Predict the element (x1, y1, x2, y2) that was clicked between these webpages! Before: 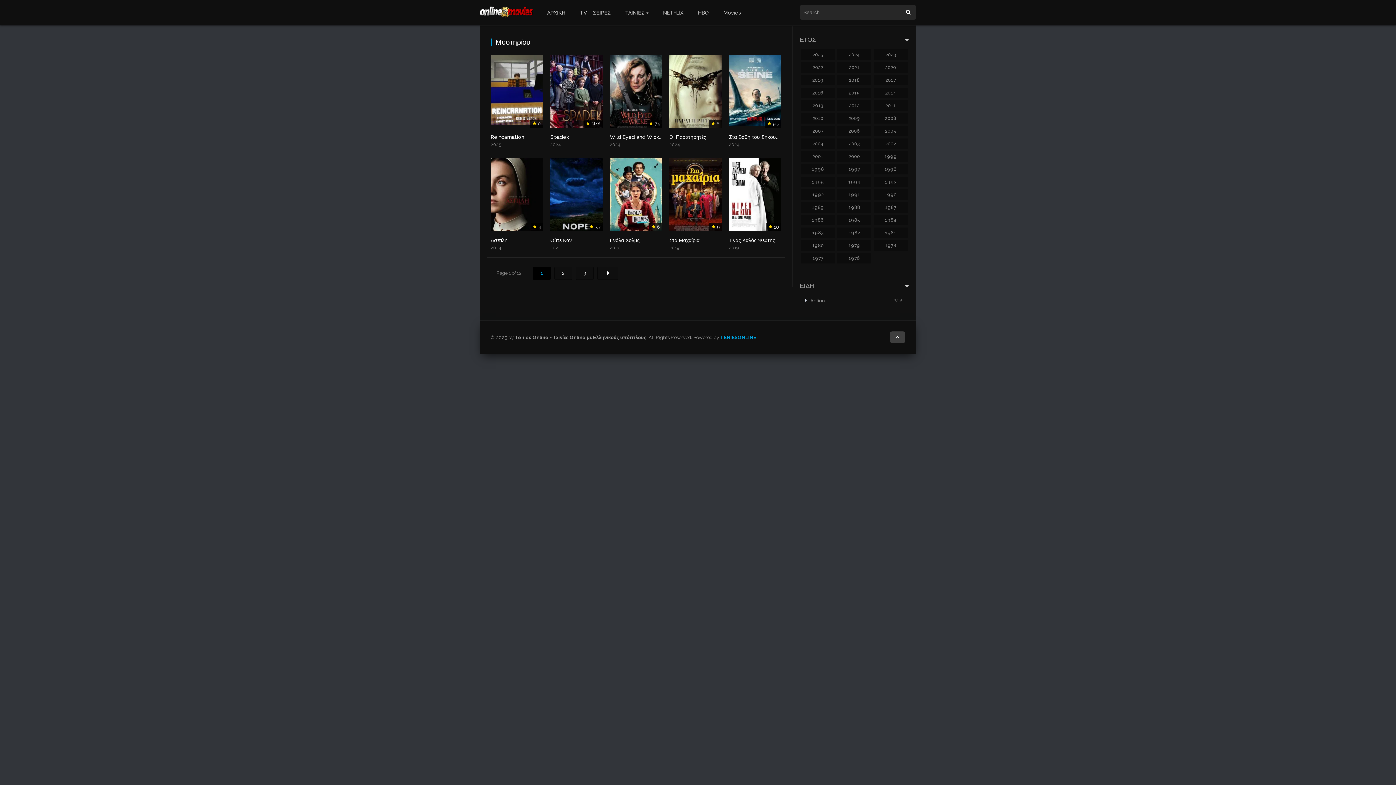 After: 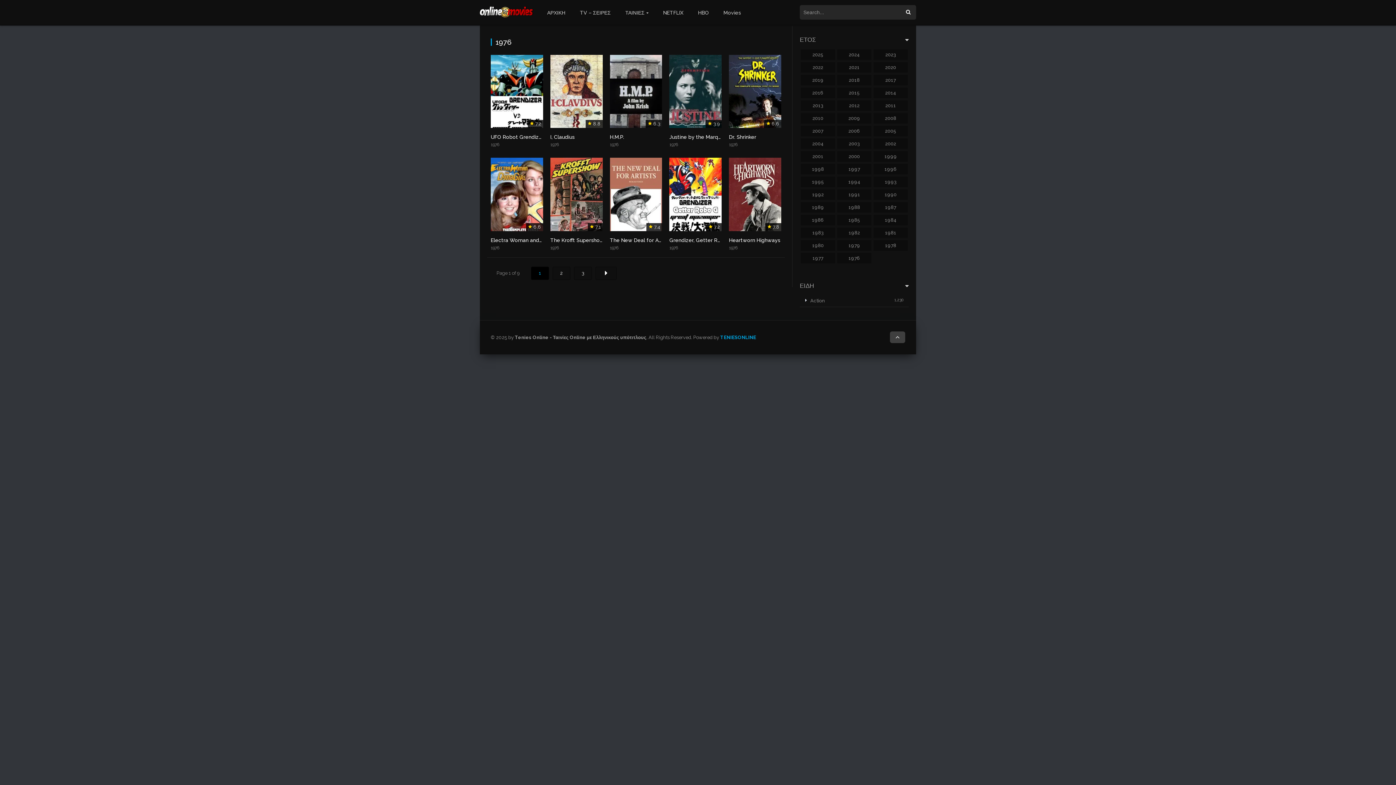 Action: label: 1976 bbox: (837, 253, 871, 263)